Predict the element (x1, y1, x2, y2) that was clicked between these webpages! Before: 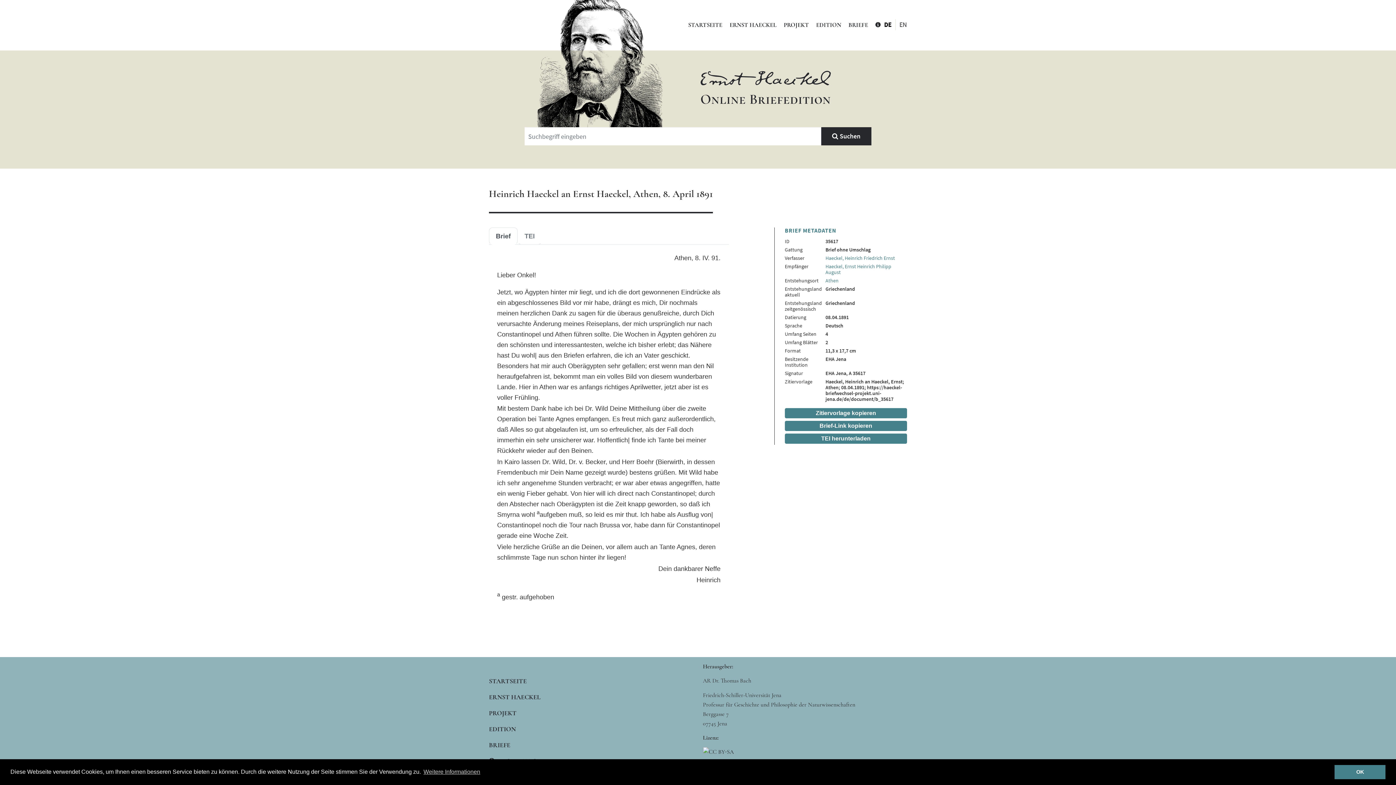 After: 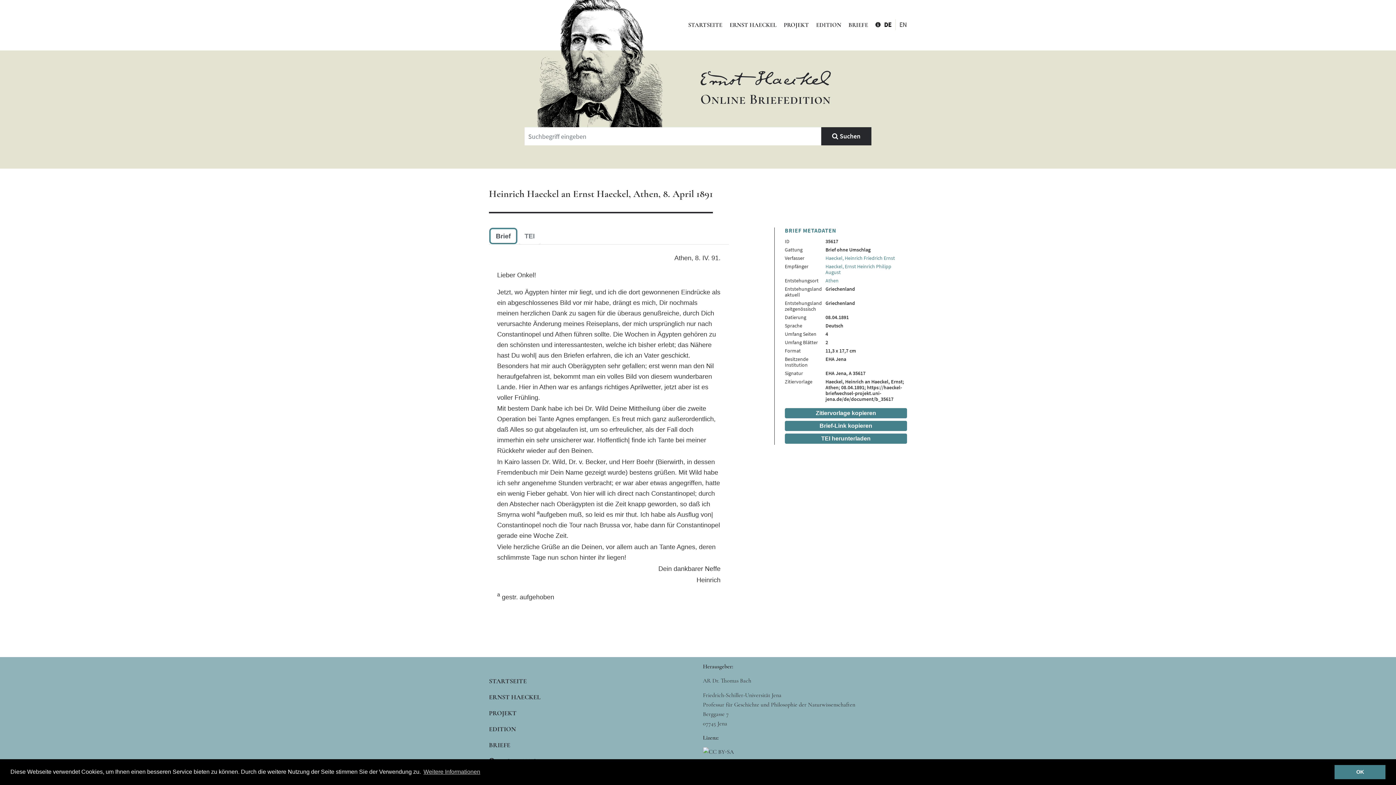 Action: bbox: (496, 232, 510, 239) label: Brief